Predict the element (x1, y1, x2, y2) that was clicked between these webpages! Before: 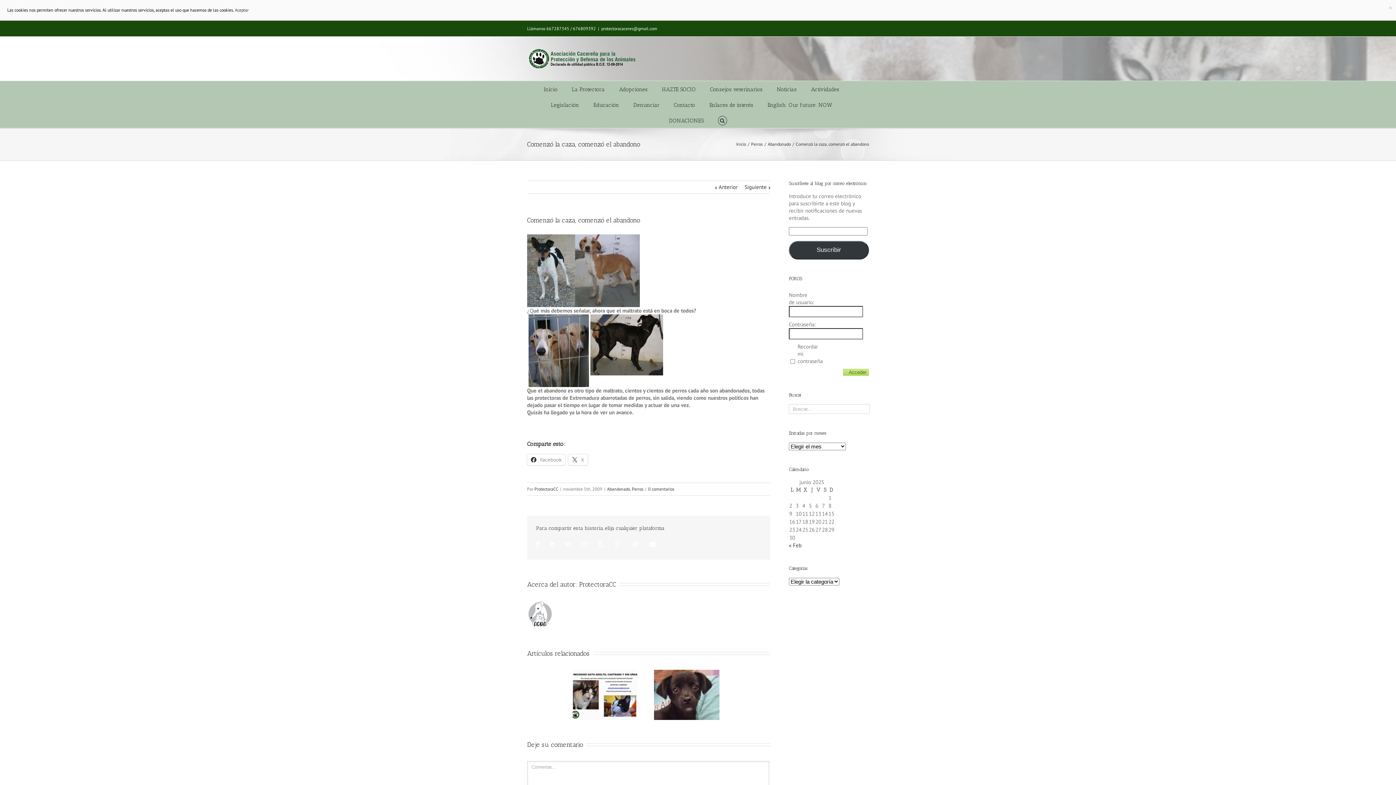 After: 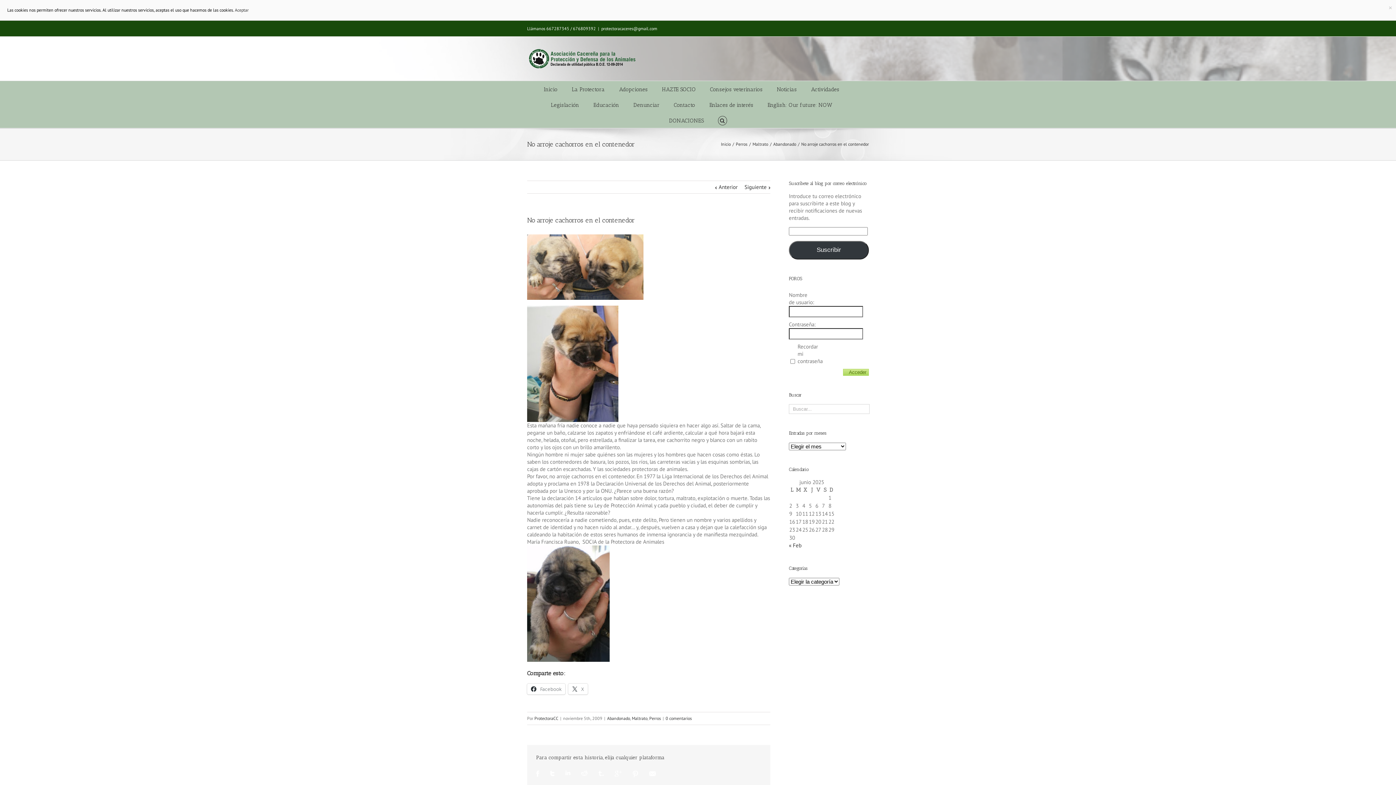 Action: label: Anterior bbox: (715, 183, 737, 190)